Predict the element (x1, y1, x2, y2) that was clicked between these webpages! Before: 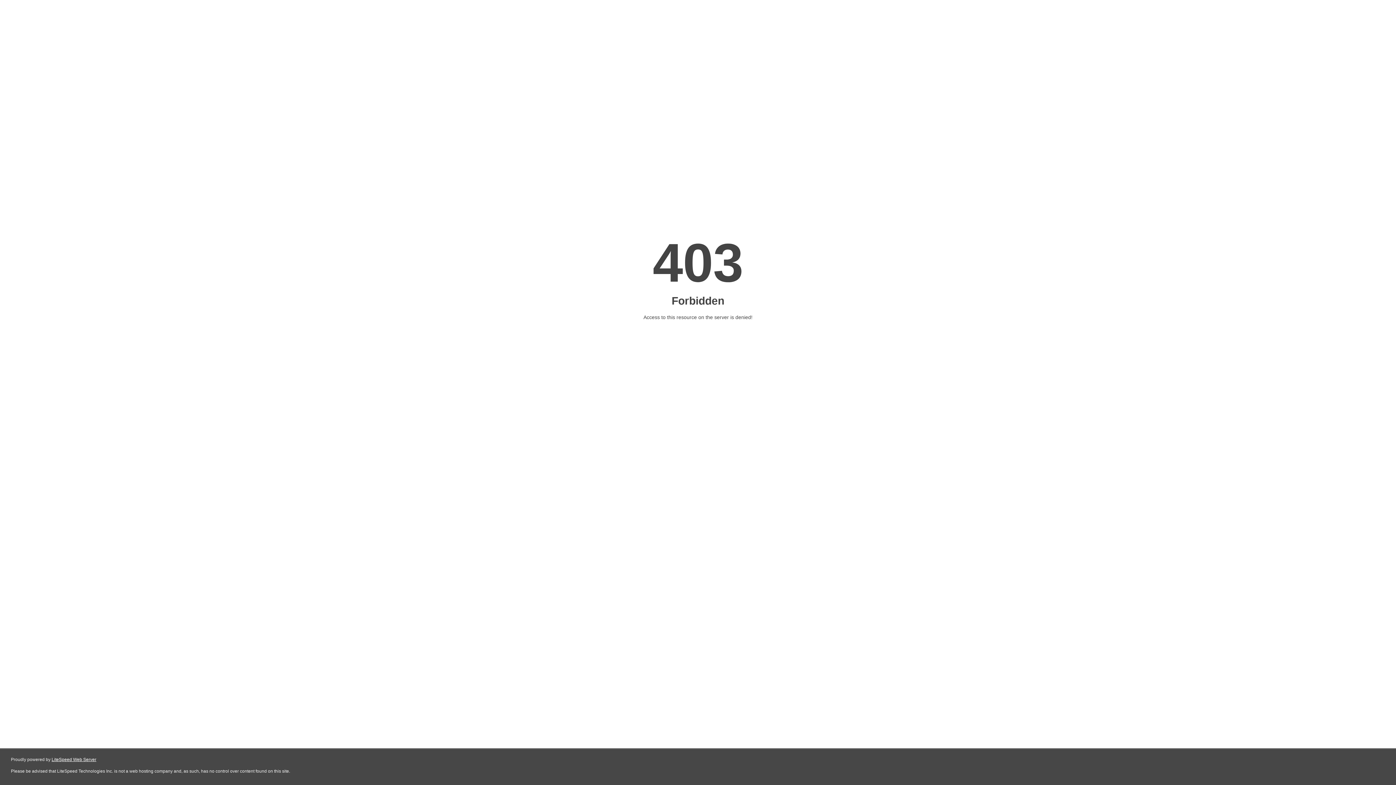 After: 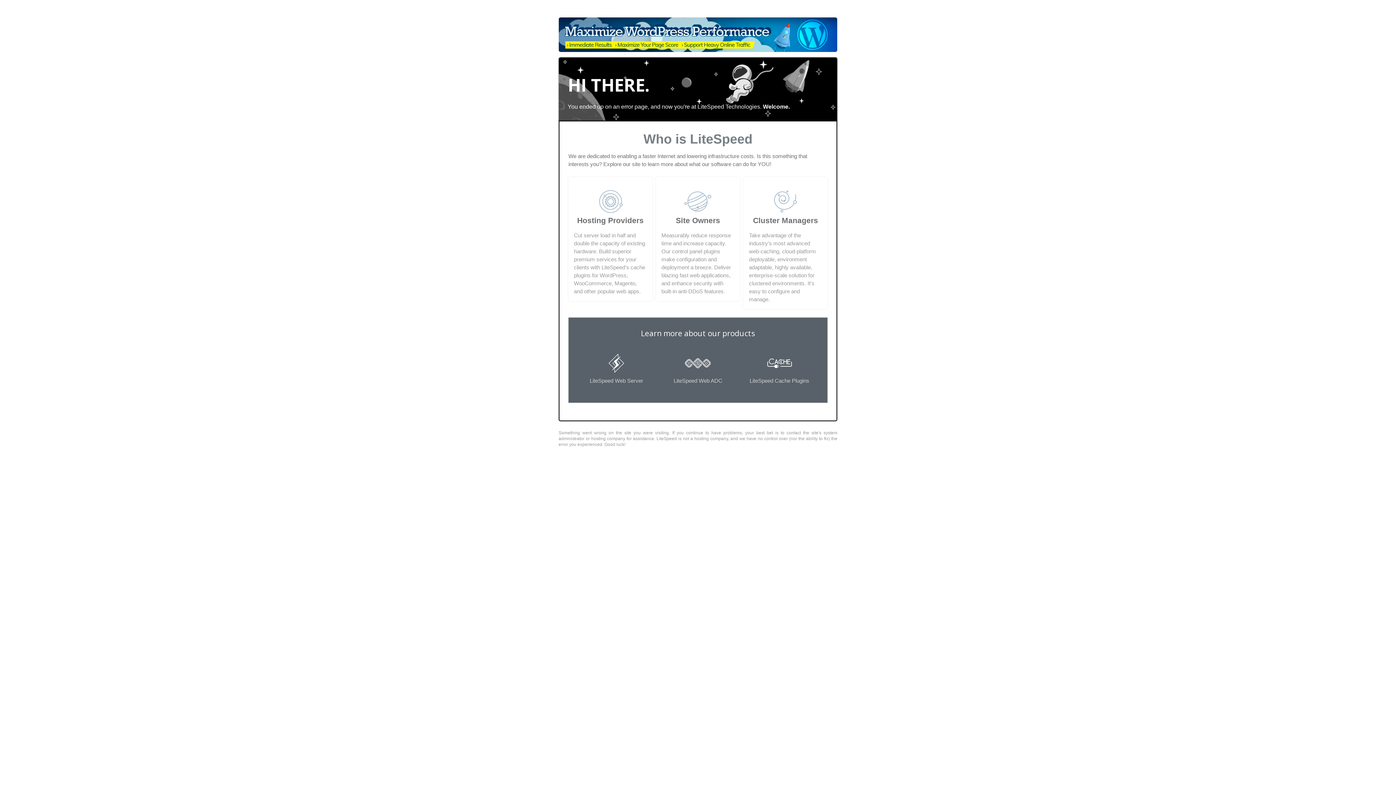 Action: bbox: (51, 757, 96, 762) label: LiteSpeed Web Server